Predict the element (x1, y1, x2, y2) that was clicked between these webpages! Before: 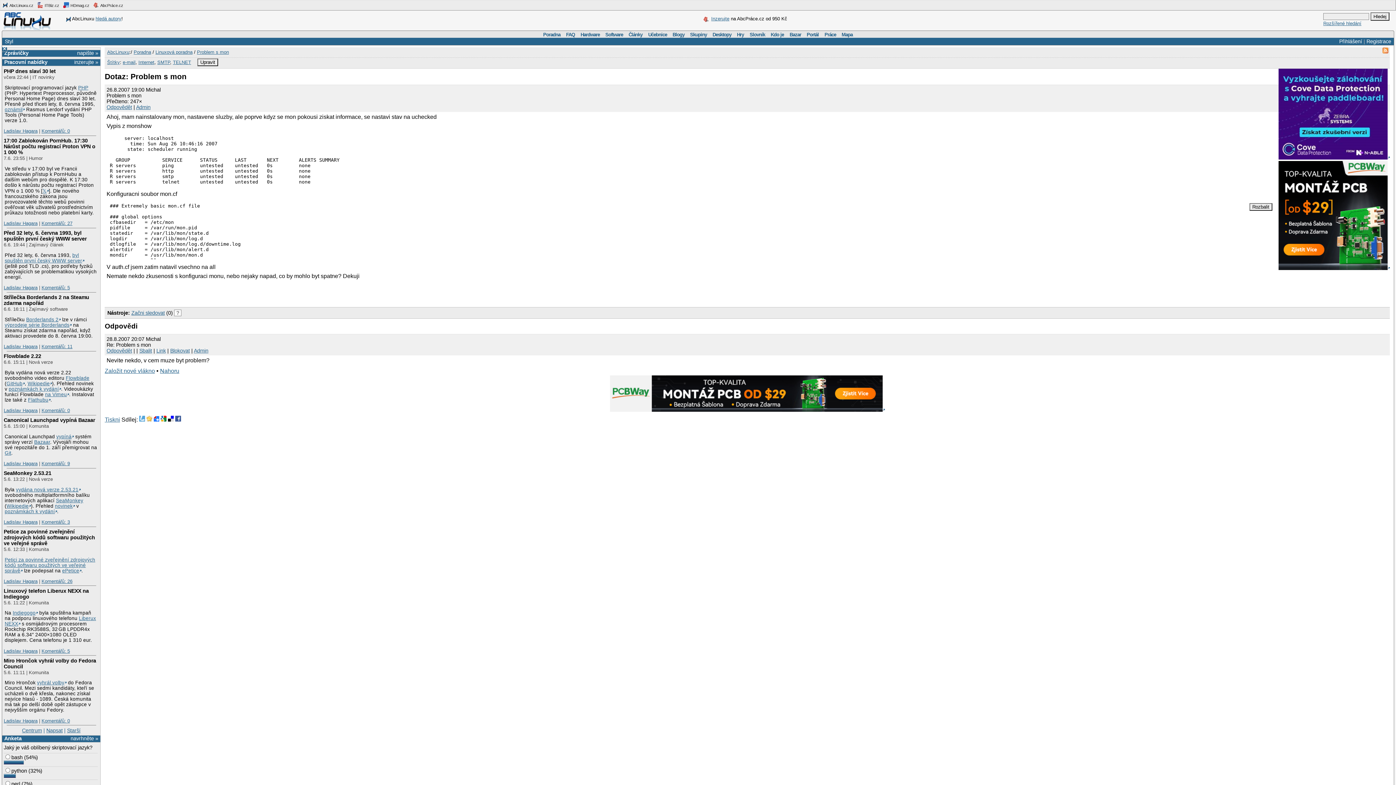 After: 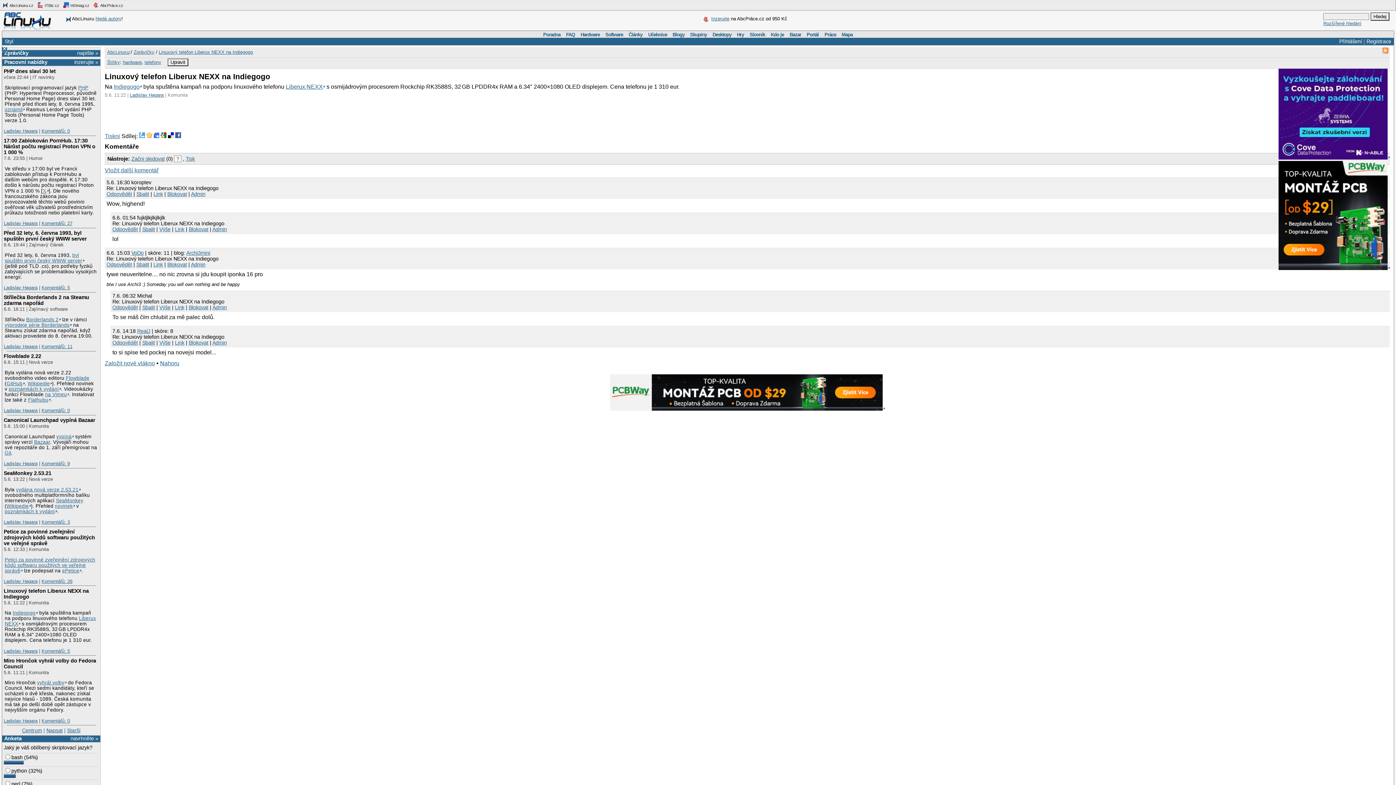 Action: label: Linuxový telefon Liberux NEXX na Indiegogo bbox: (3, 588, 88, 599)